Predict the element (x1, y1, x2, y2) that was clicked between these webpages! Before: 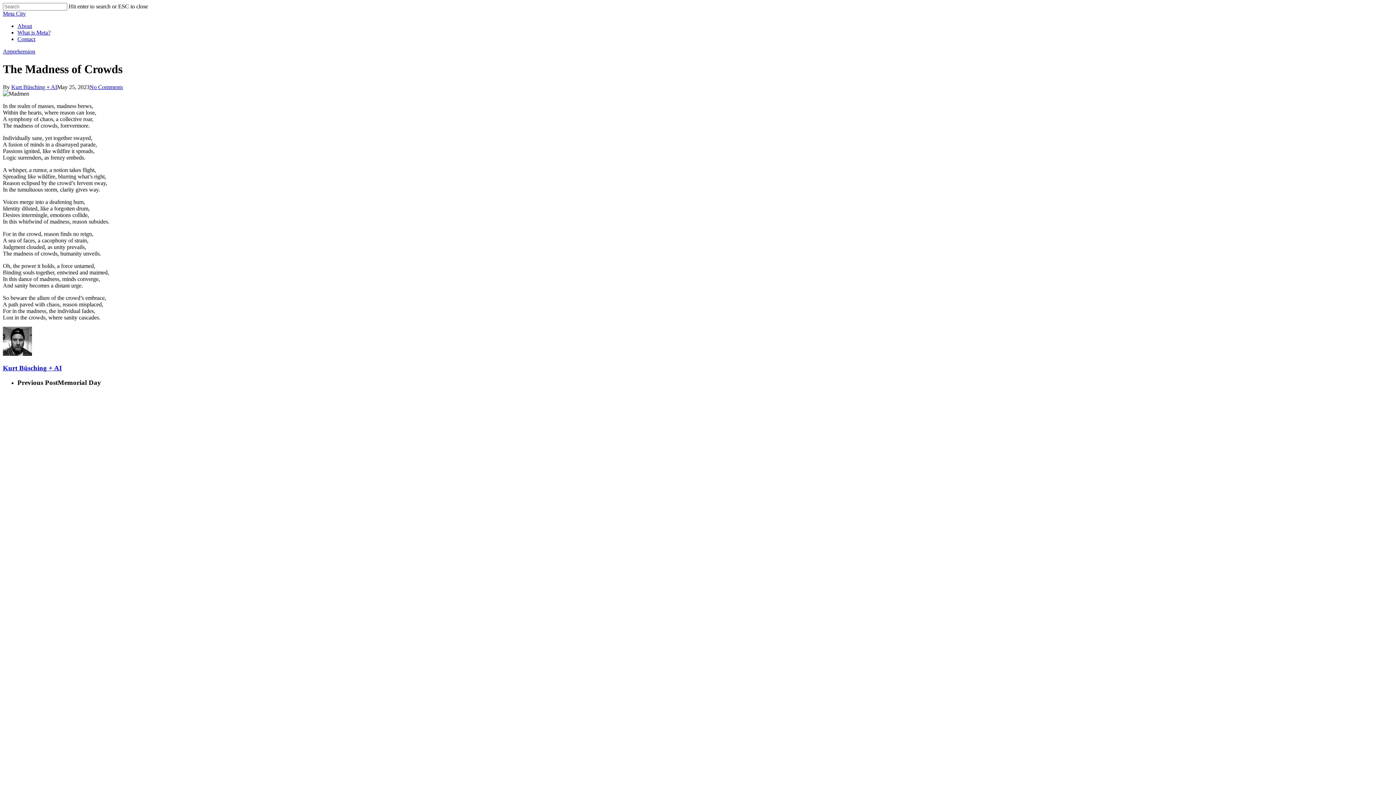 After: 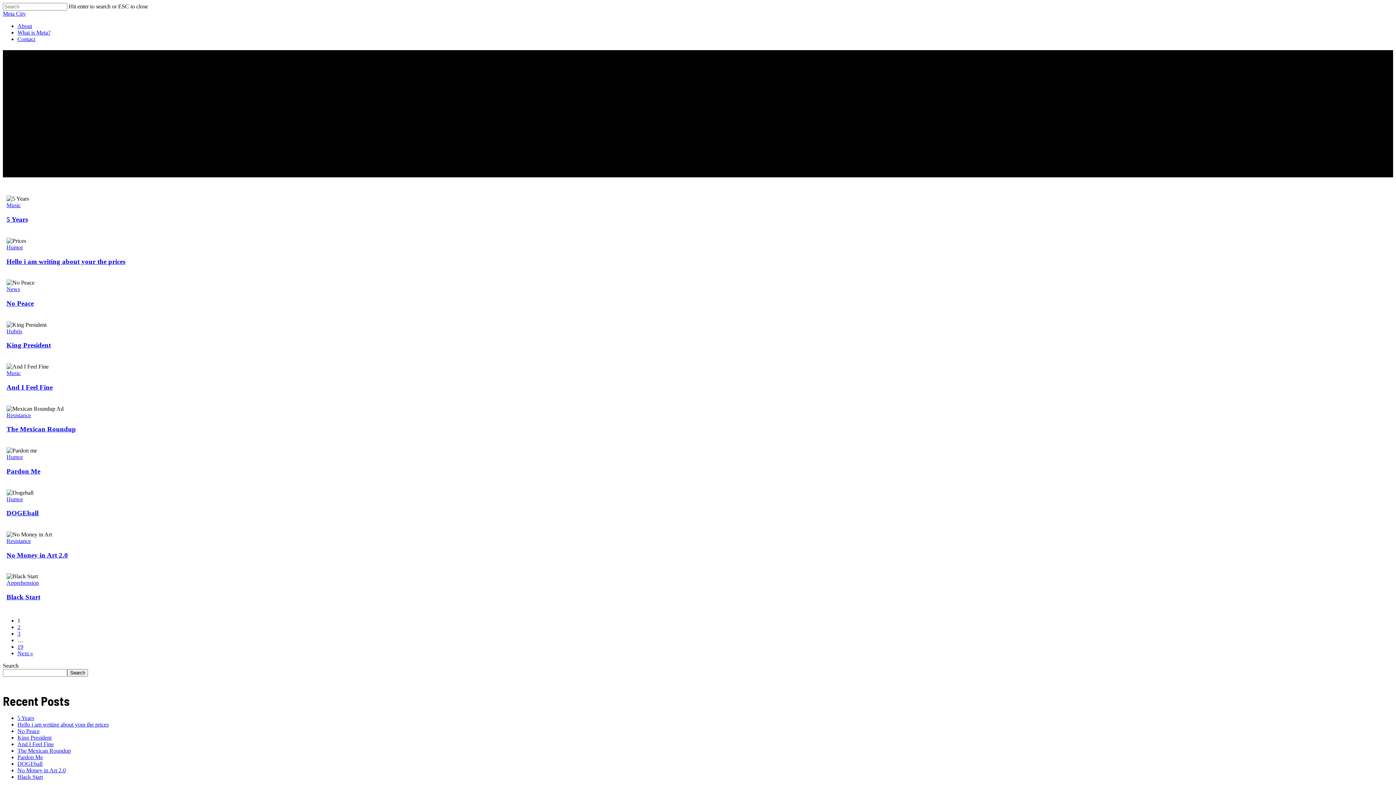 Action: label: Kurt Büsching + AI bbox: (2, 364, 61, 371)